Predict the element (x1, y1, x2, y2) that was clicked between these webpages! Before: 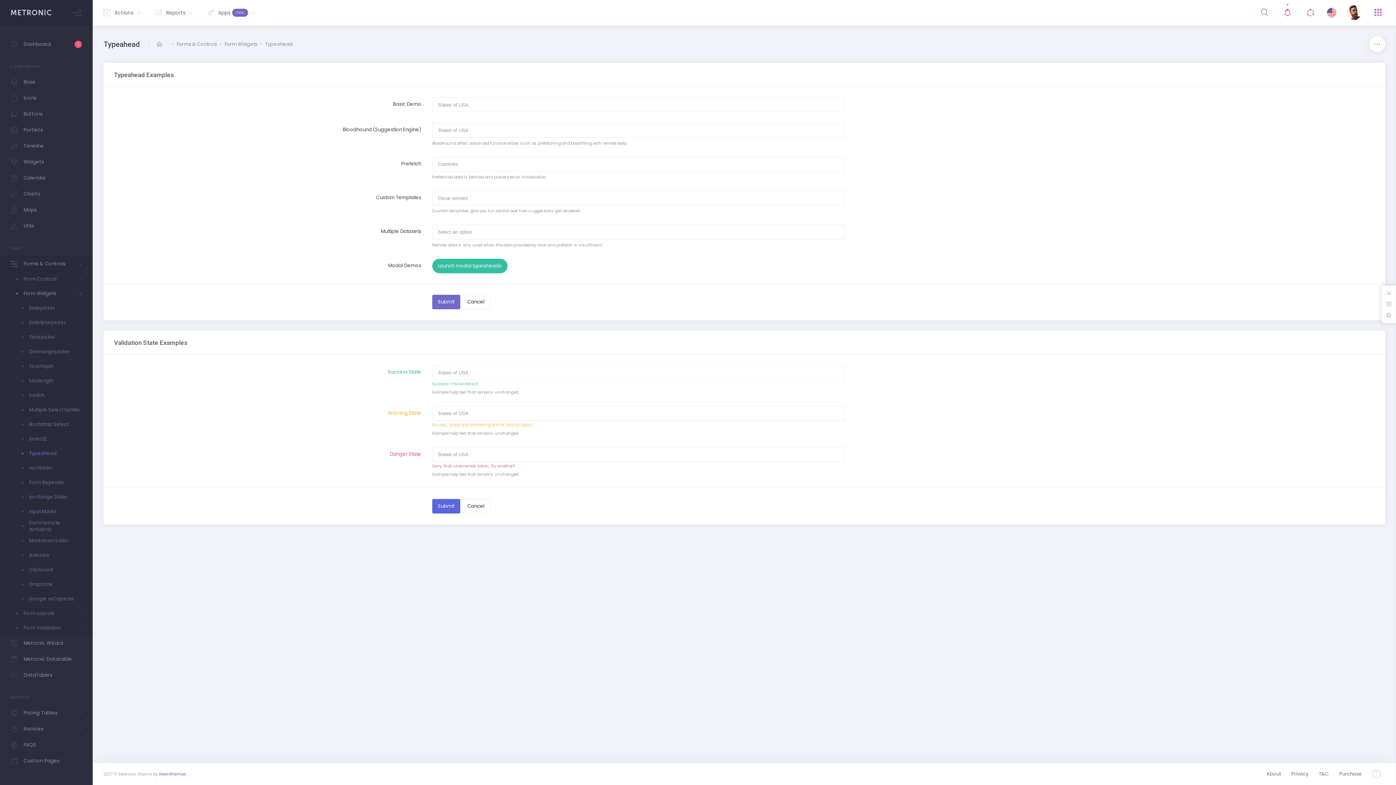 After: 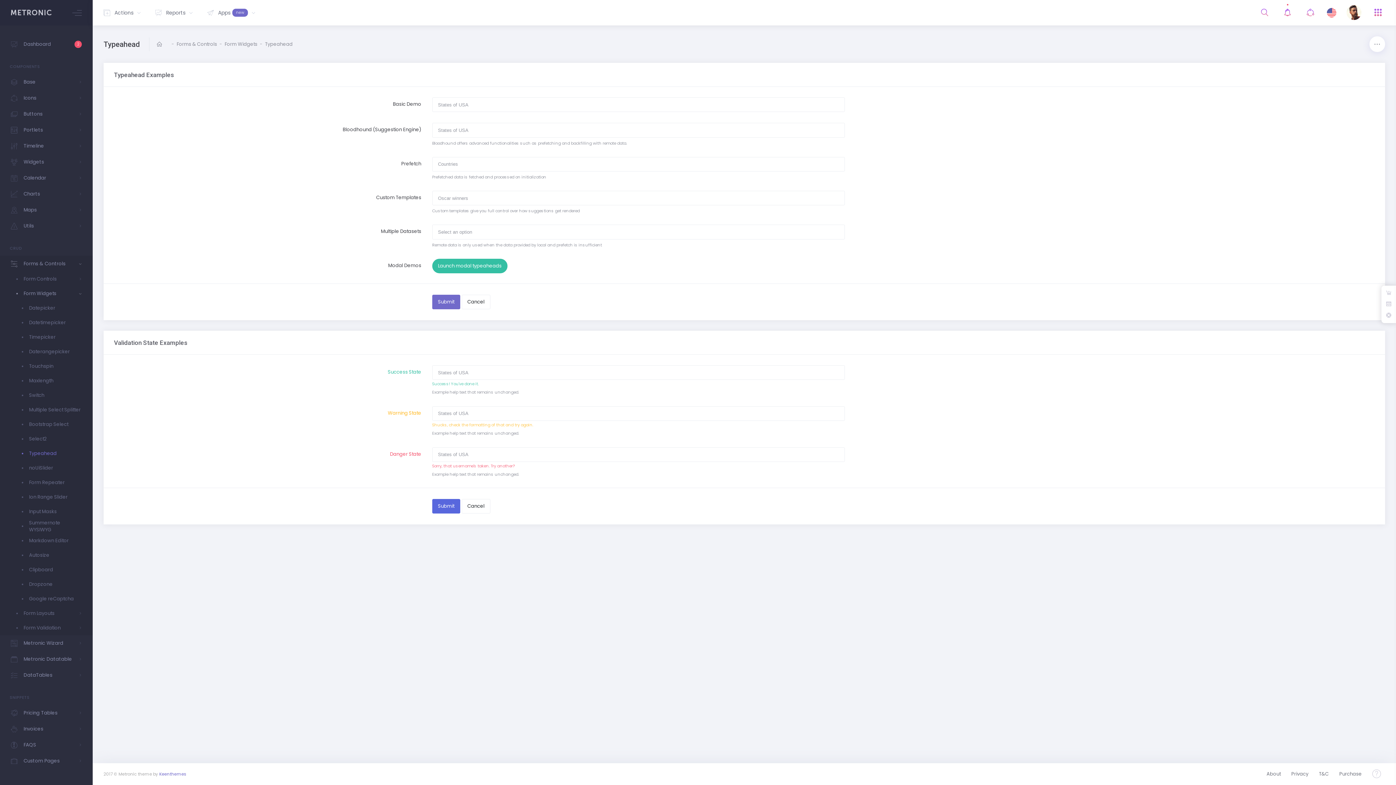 Action: label: Typeahead bbox: (265, 37, 292, 50)